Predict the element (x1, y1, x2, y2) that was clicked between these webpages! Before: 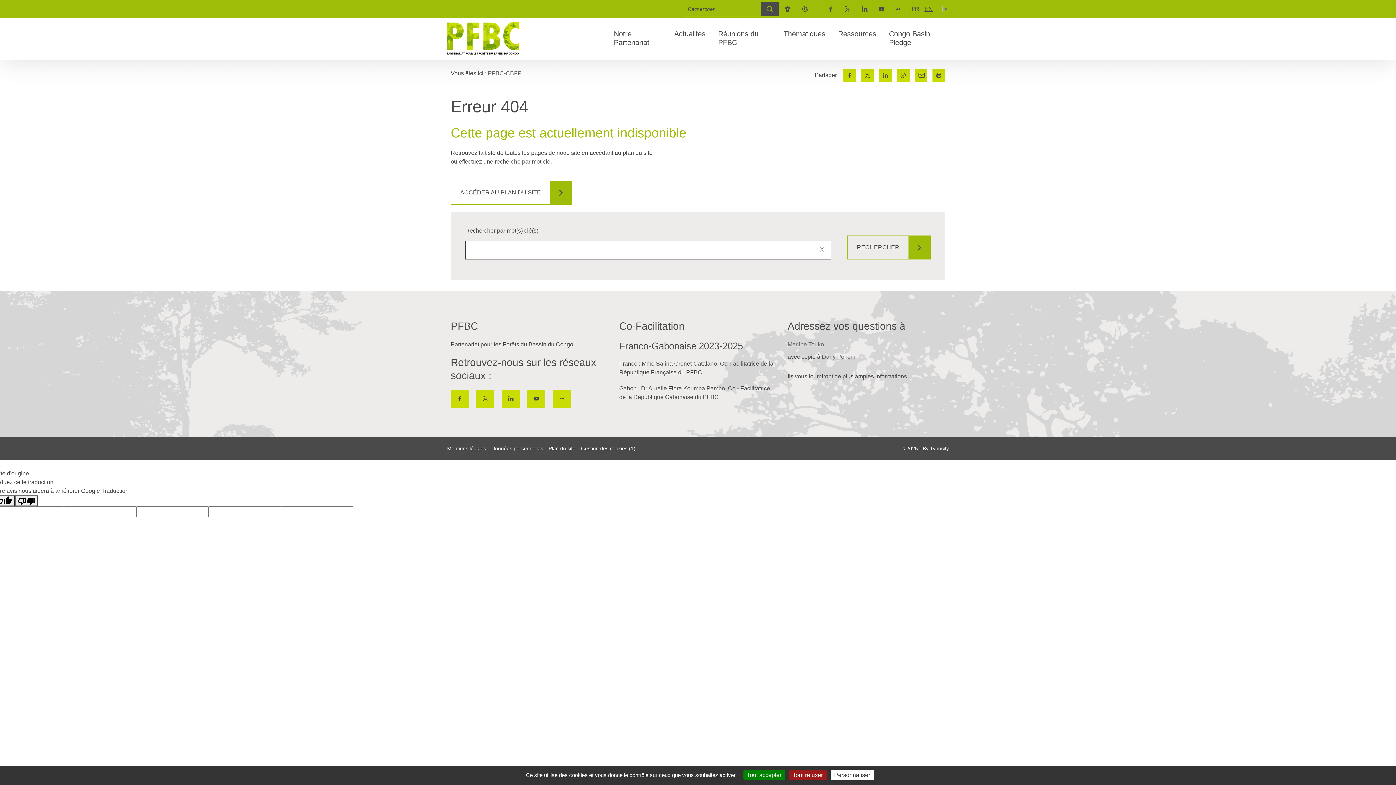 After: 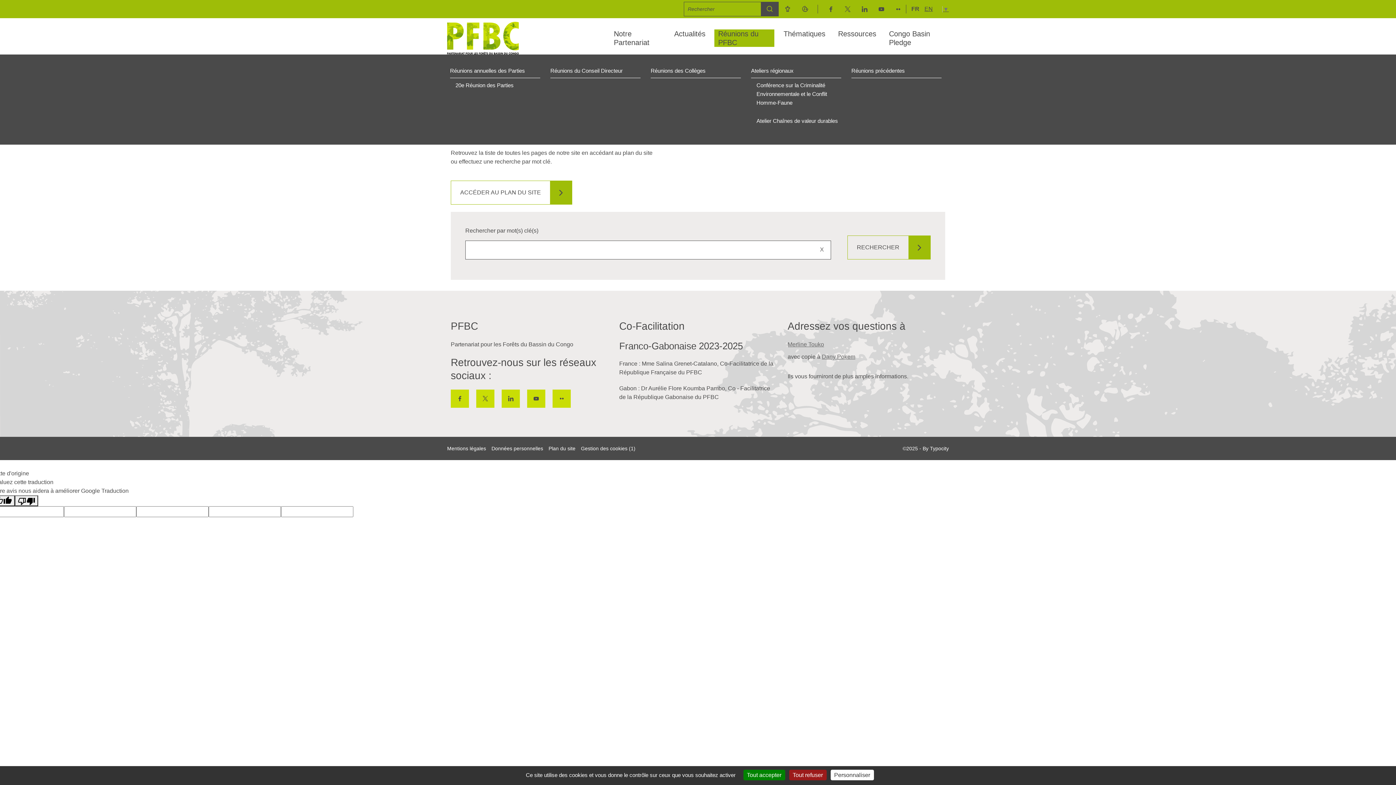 Action: label: Réunions du PFBC bbox: (714, 29, 774, 46)